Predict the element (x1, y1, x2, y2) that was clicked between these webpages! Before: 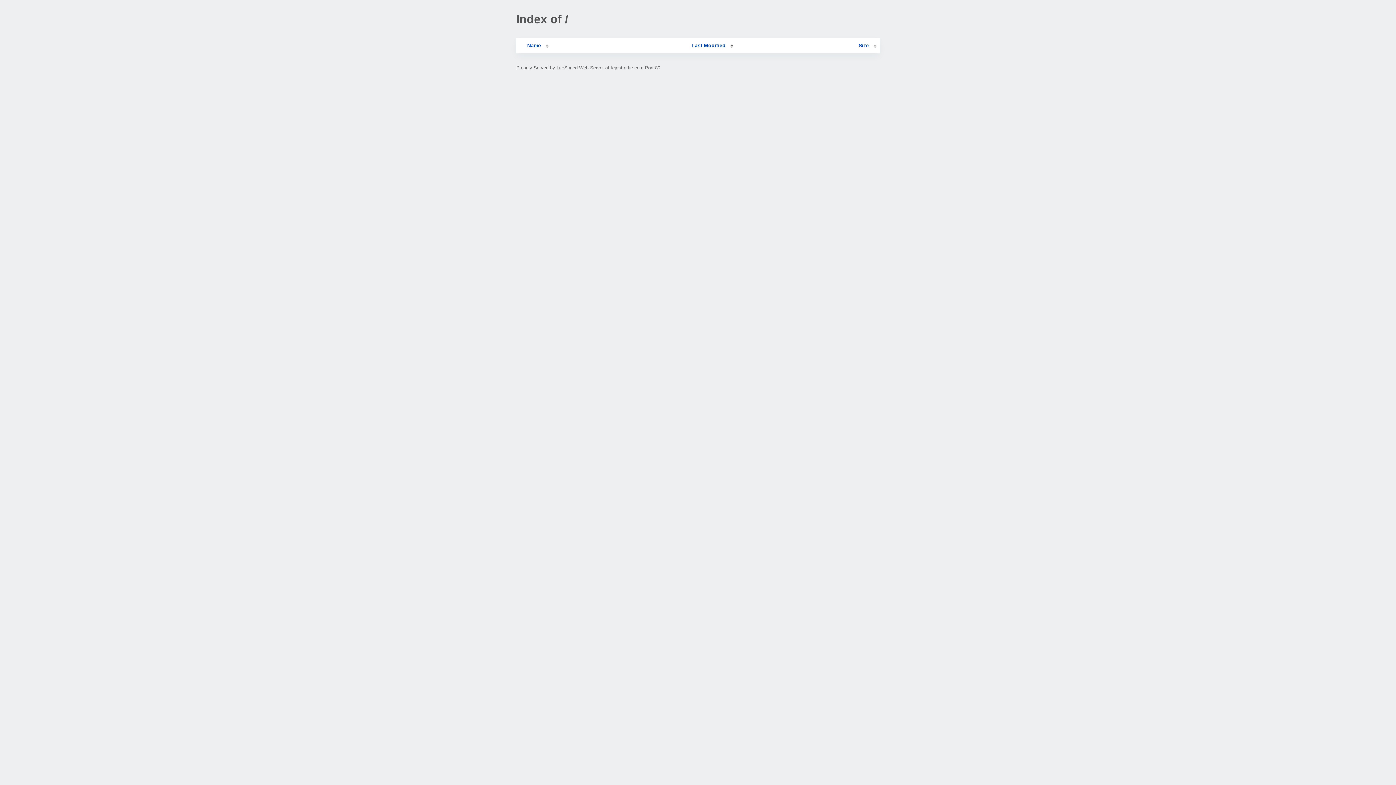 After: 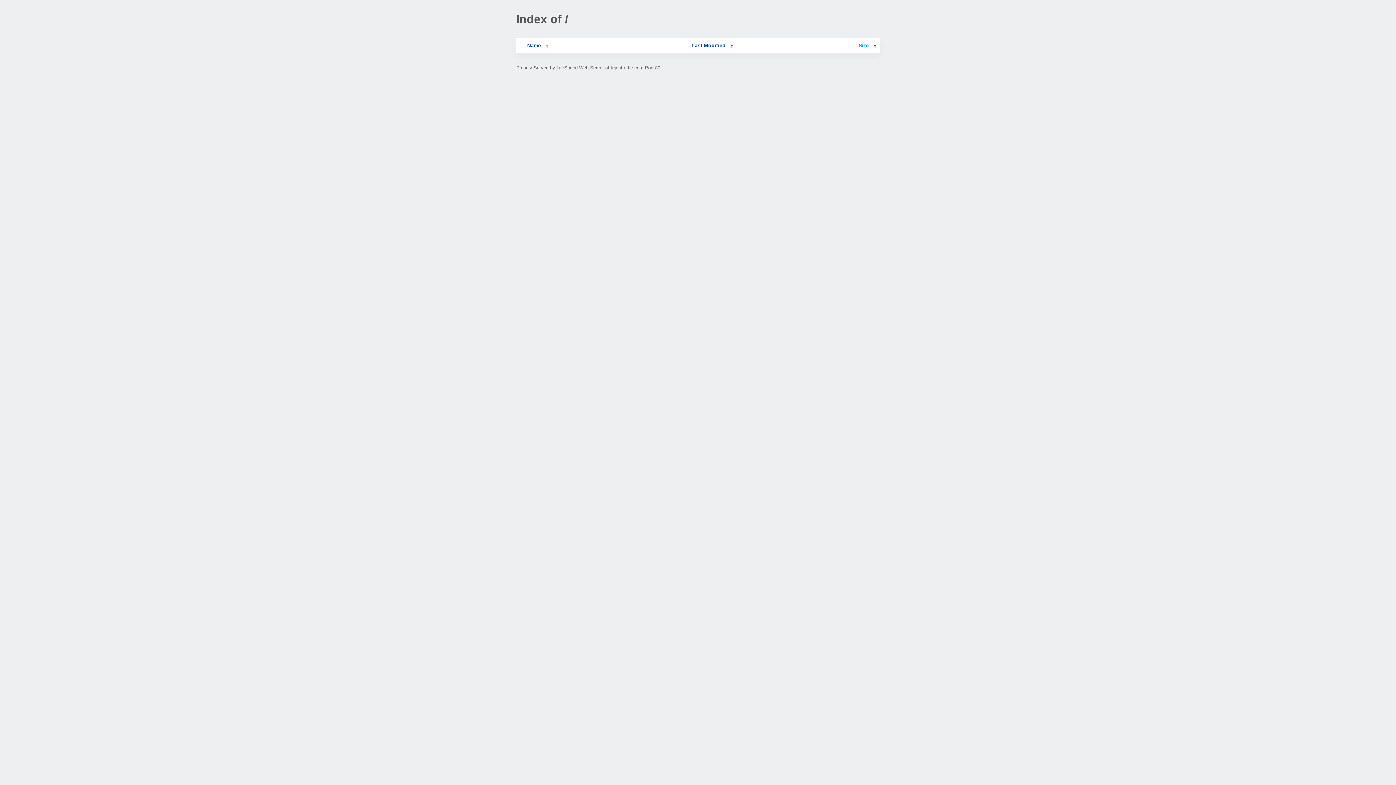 Action: bbox: (858, 42, 876, 48) label: Size